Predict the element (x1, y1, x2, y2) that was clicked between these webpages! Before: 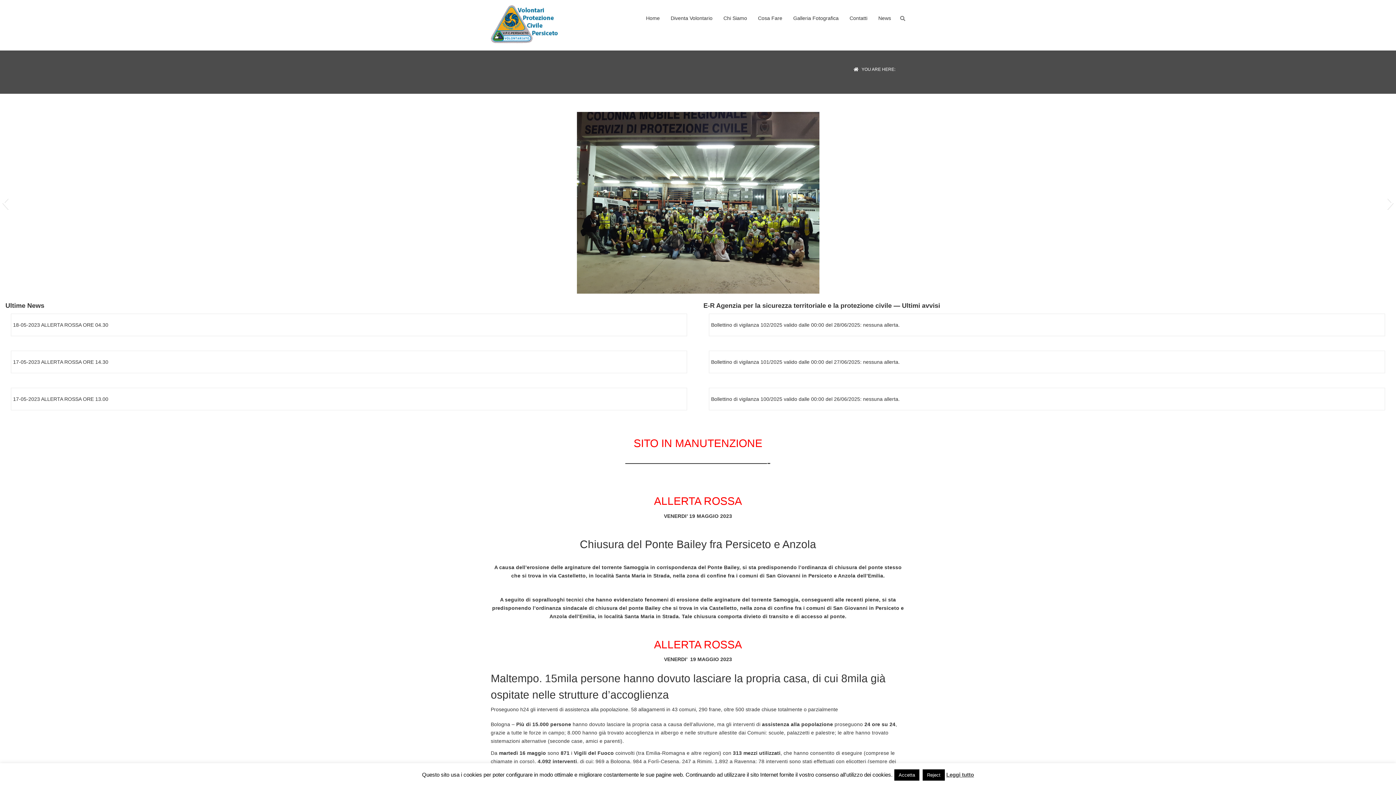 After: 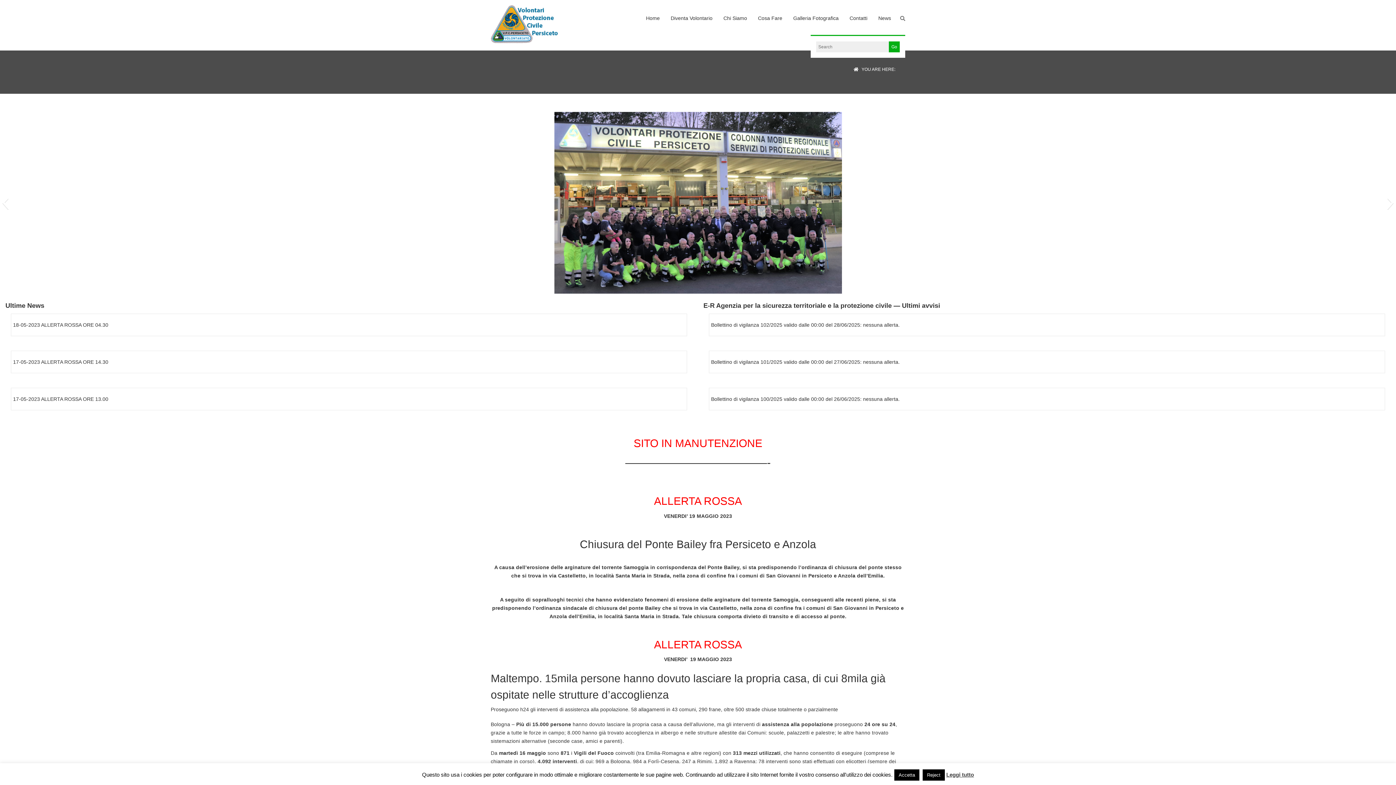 Action: bbox: (900, 1, 905, 34)